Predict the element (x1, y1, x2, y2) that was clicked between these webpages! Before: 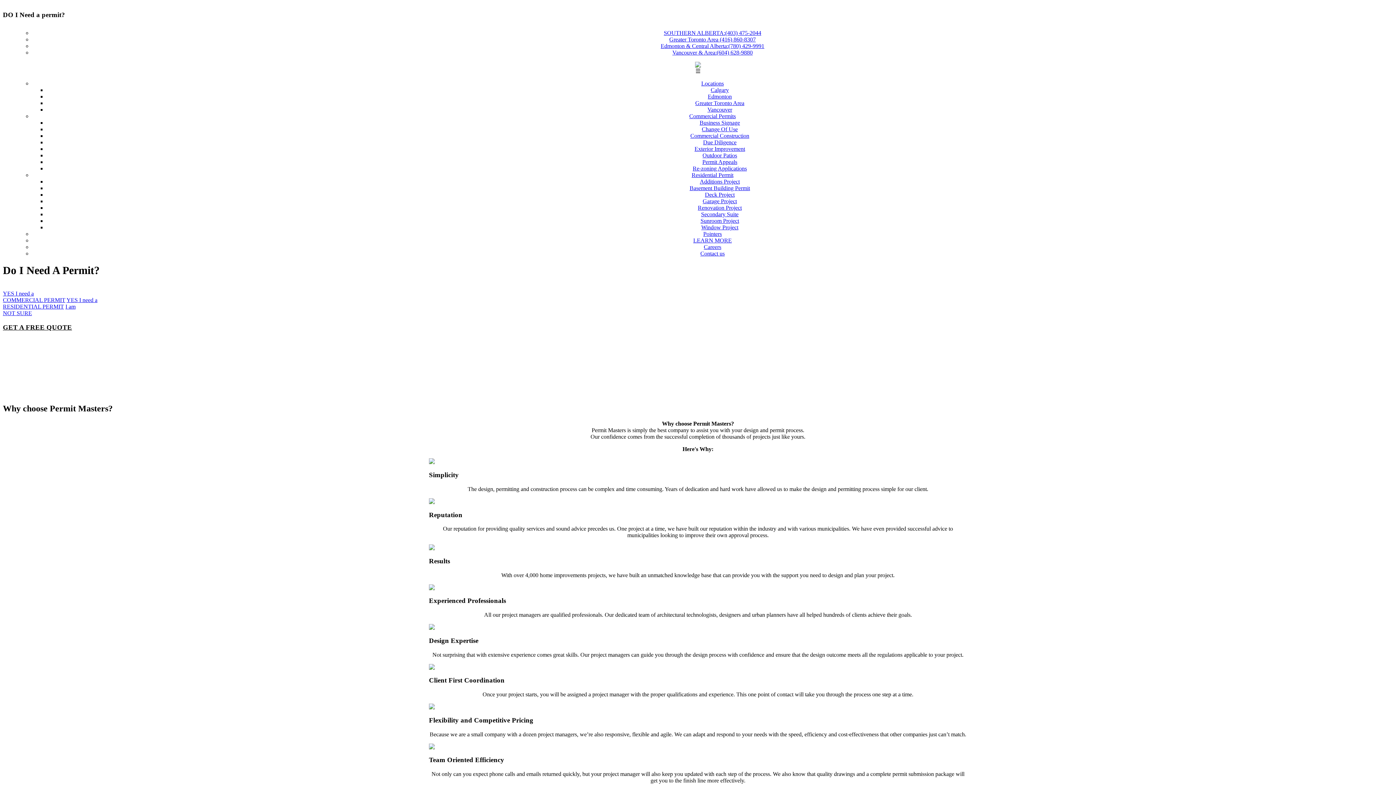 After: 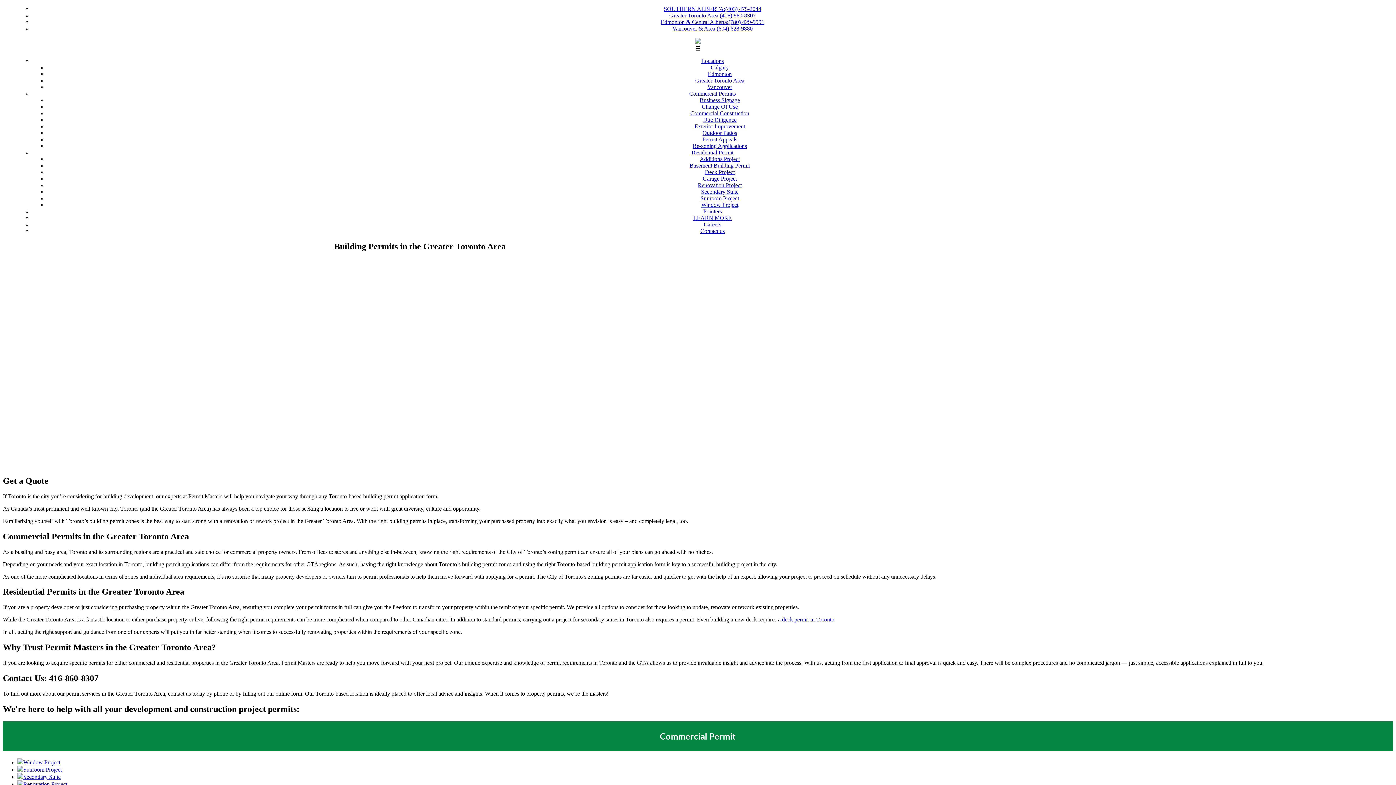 Action: bbox: (695, 100, 744, 106) label: Greater Toronto Area